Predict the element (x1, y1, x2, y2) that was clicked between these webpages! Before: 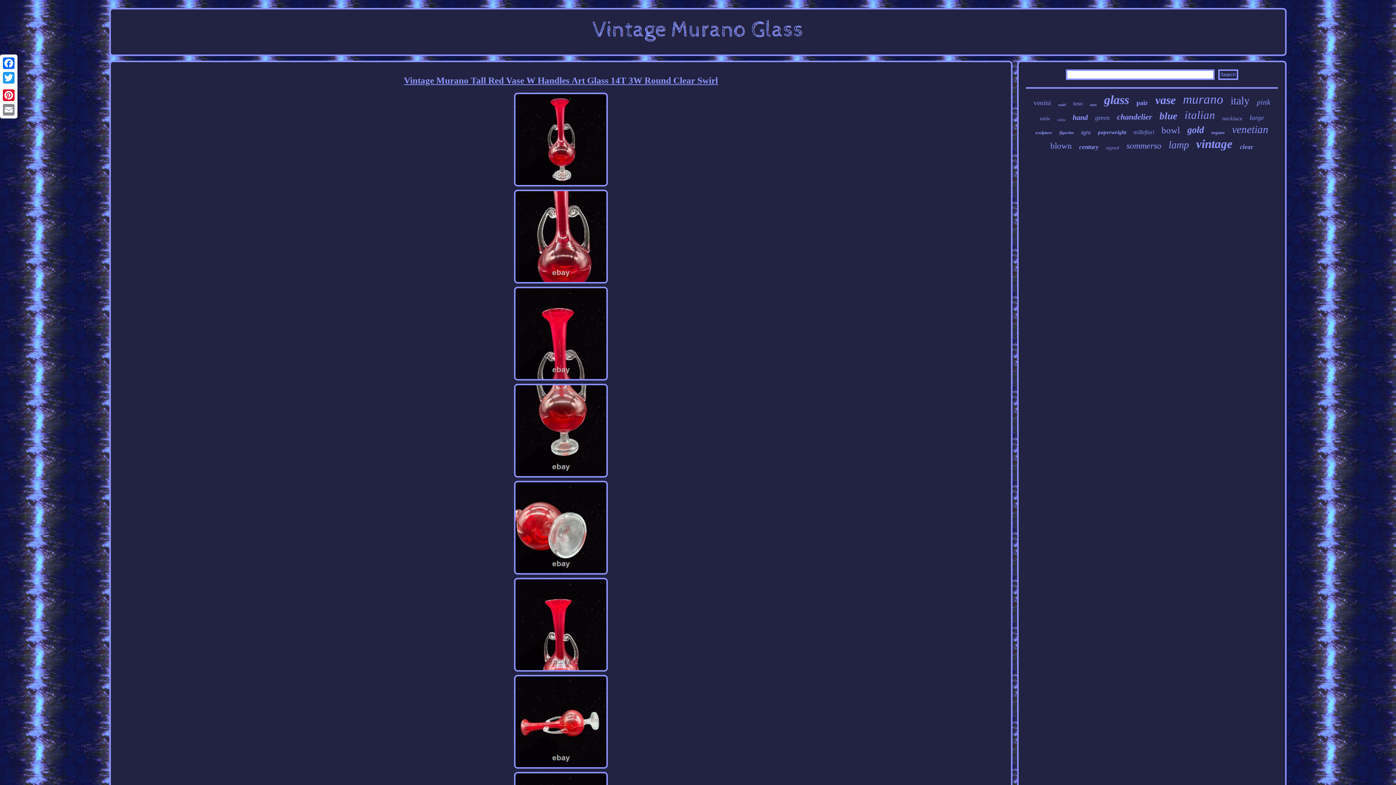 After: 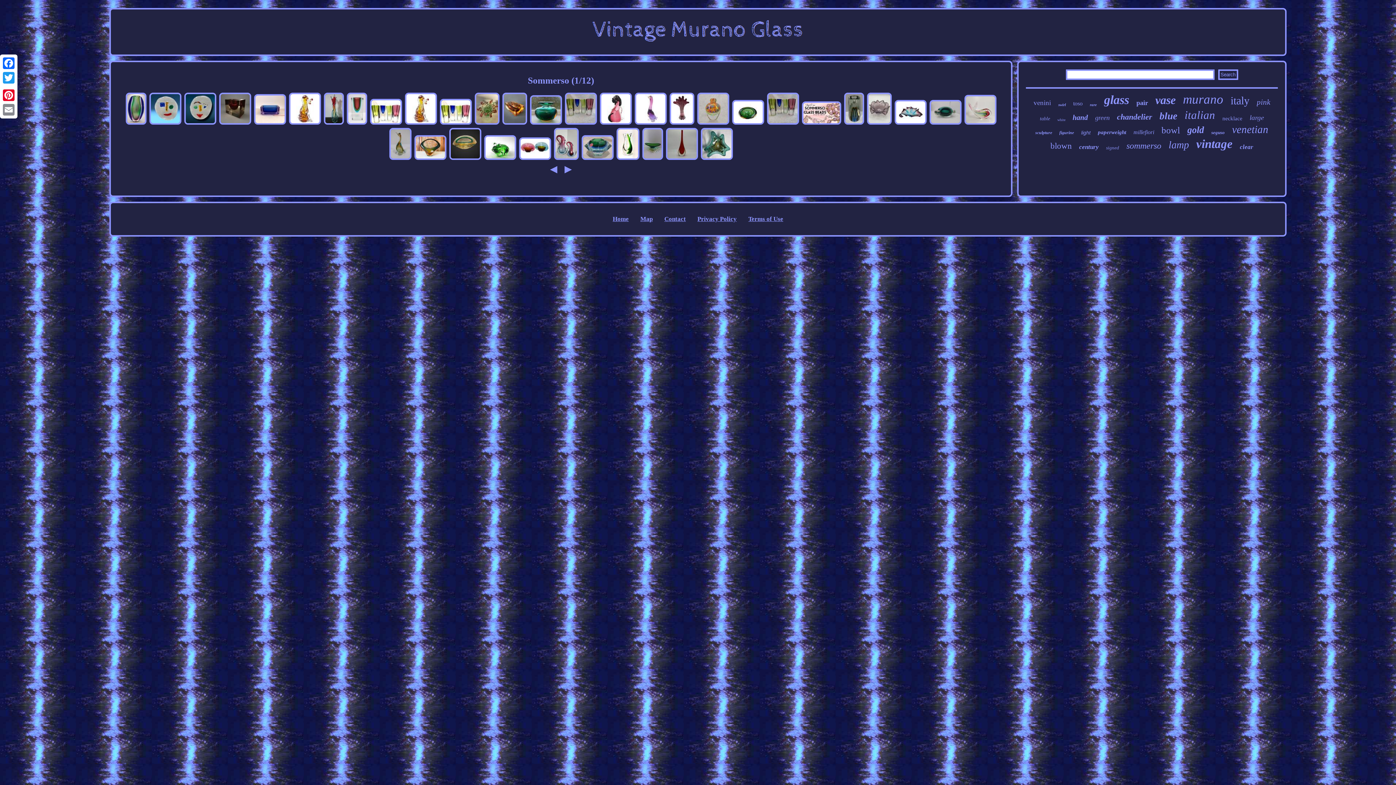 Action: label: sommerso bbox: (1126, 141, 1161, 150)